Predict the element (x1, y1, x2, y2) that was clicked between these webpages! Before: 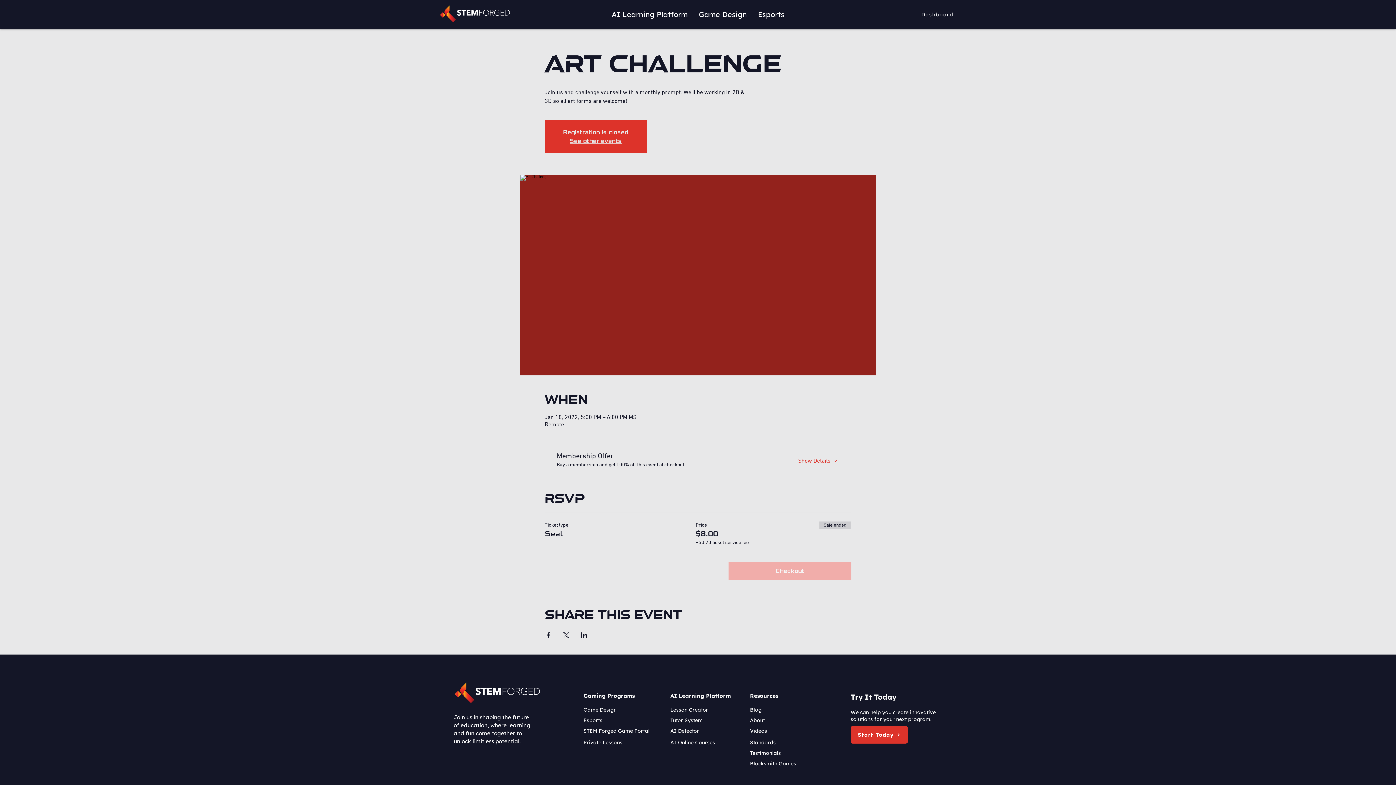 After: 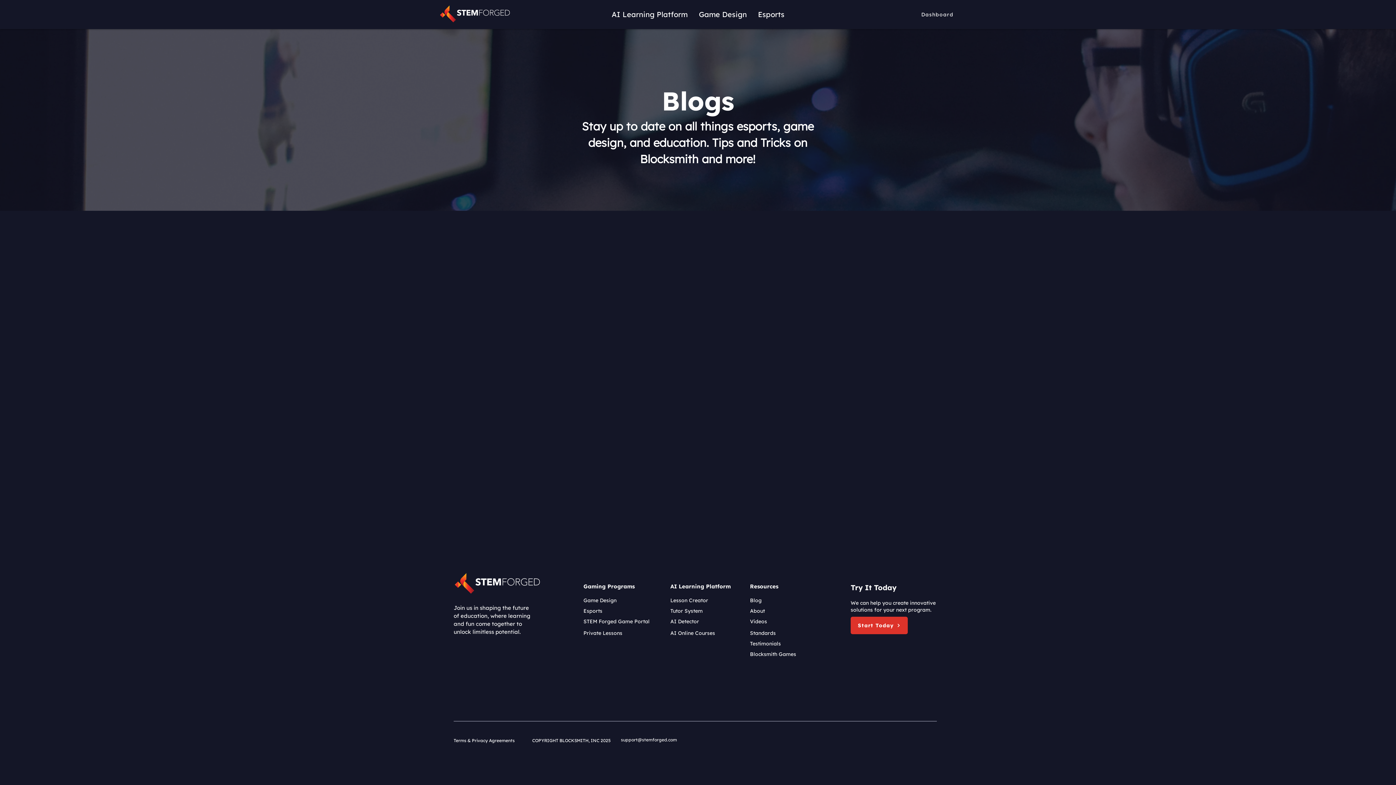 Action: bbox: (750, 706, 761, 713) label: Blog